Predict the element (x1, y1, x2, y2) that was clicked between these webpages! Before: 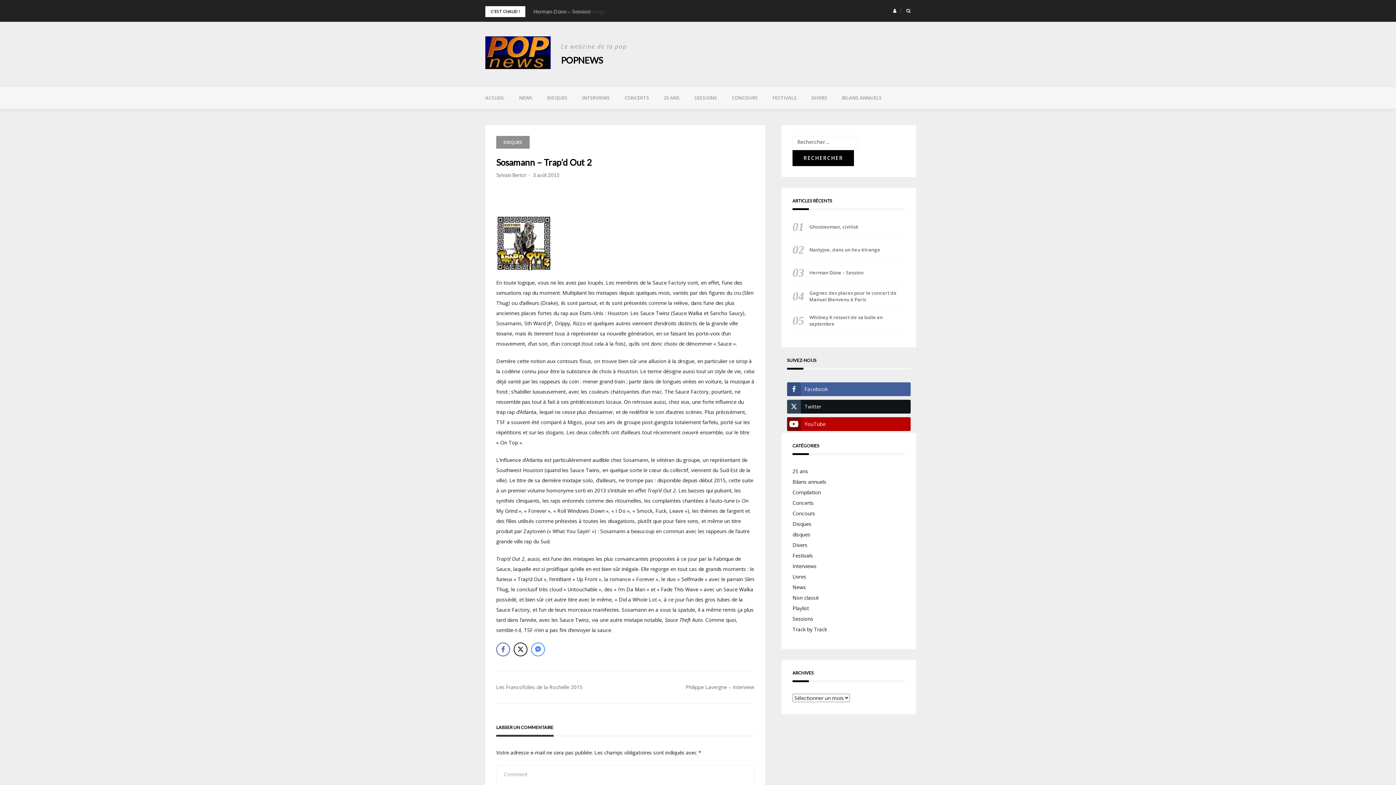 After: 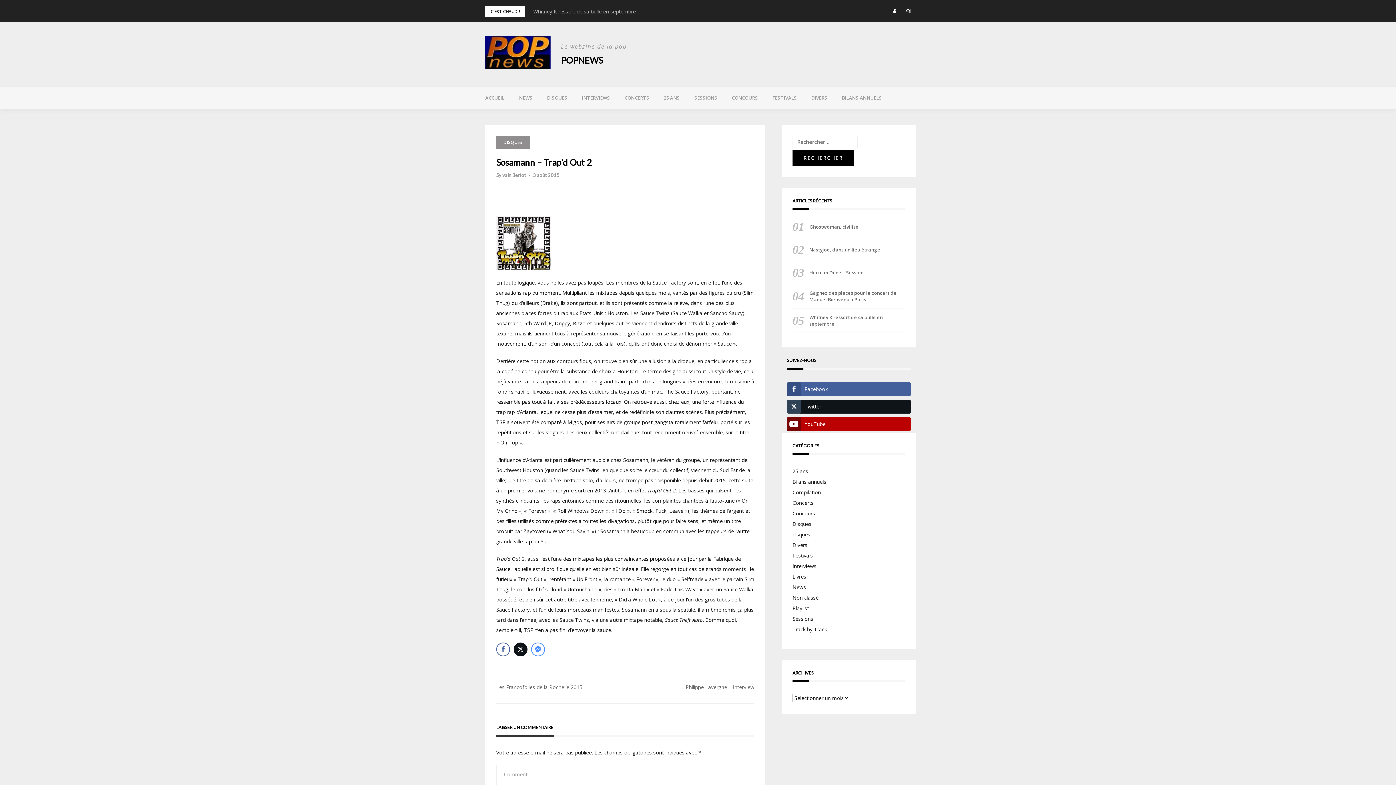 Action: bbox: (513, 642, 527, 656) label: Twitter Share